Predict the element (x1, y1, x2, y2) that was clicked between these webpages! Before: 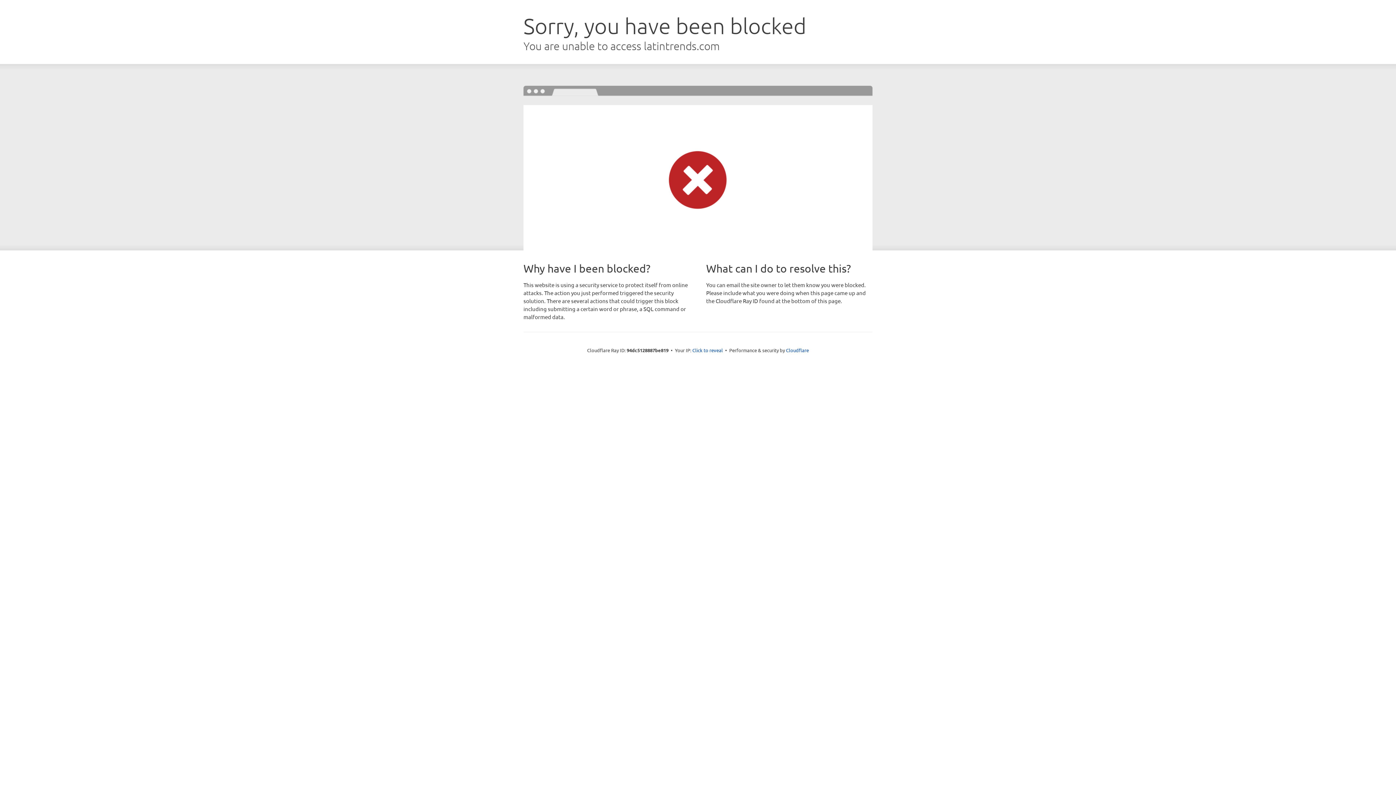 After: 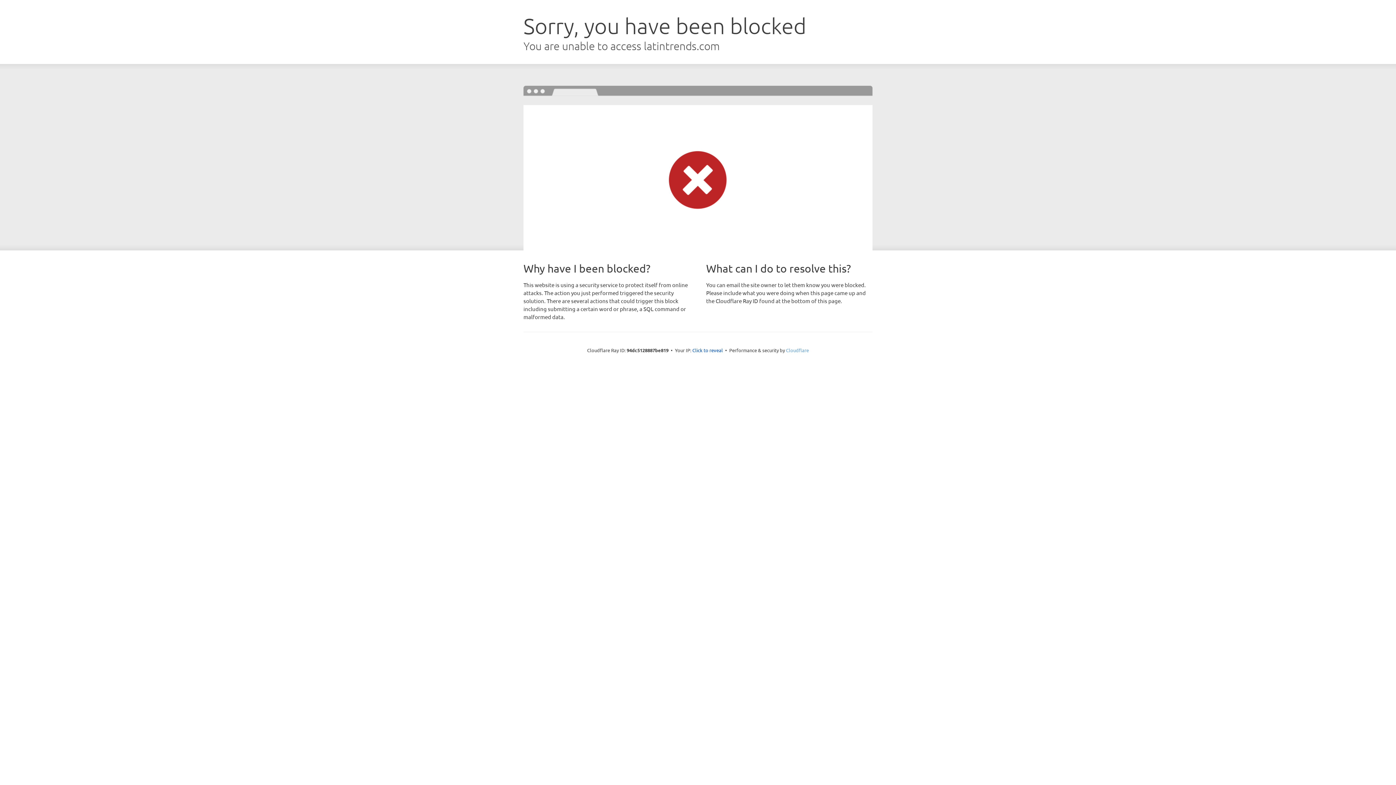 Action: bbox: (786, 347, 809, 353) label: Cloudflare